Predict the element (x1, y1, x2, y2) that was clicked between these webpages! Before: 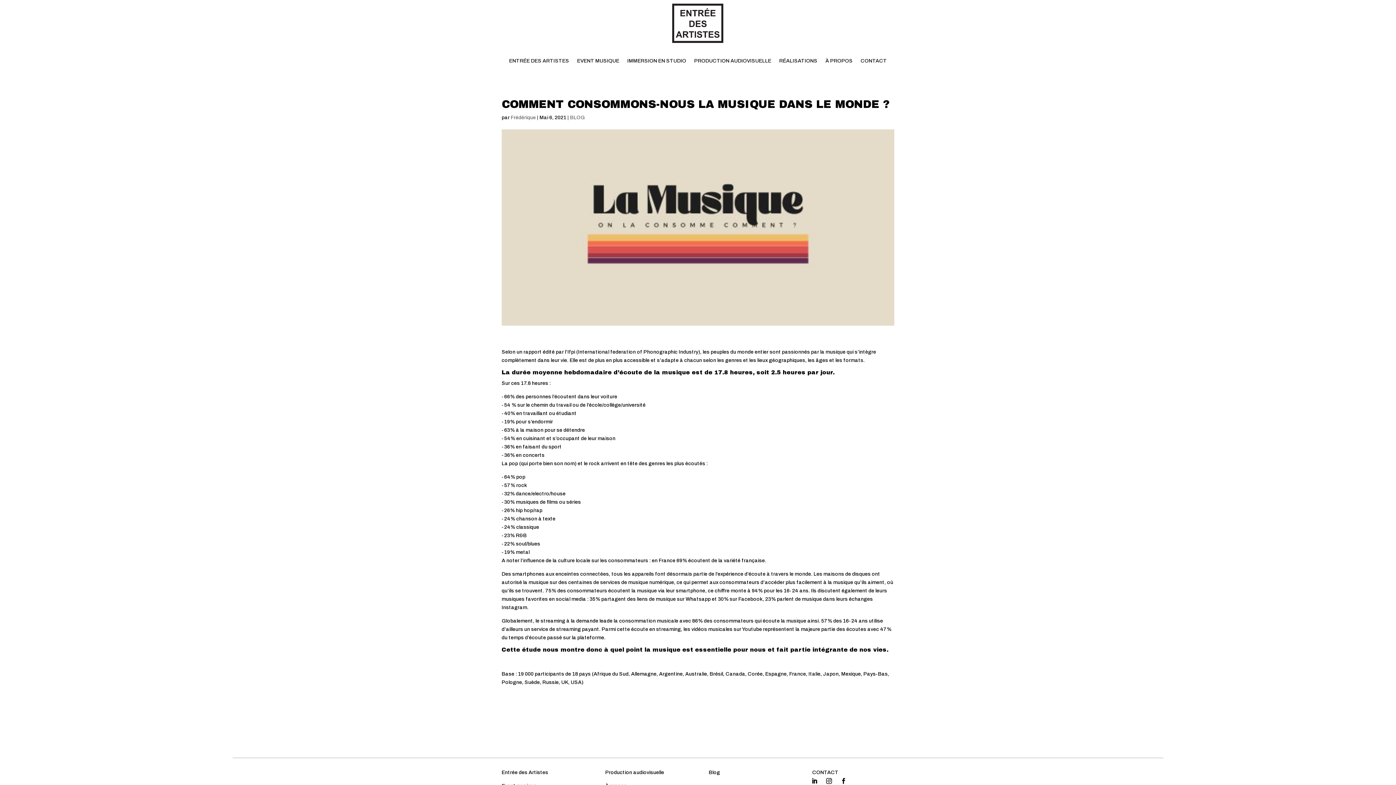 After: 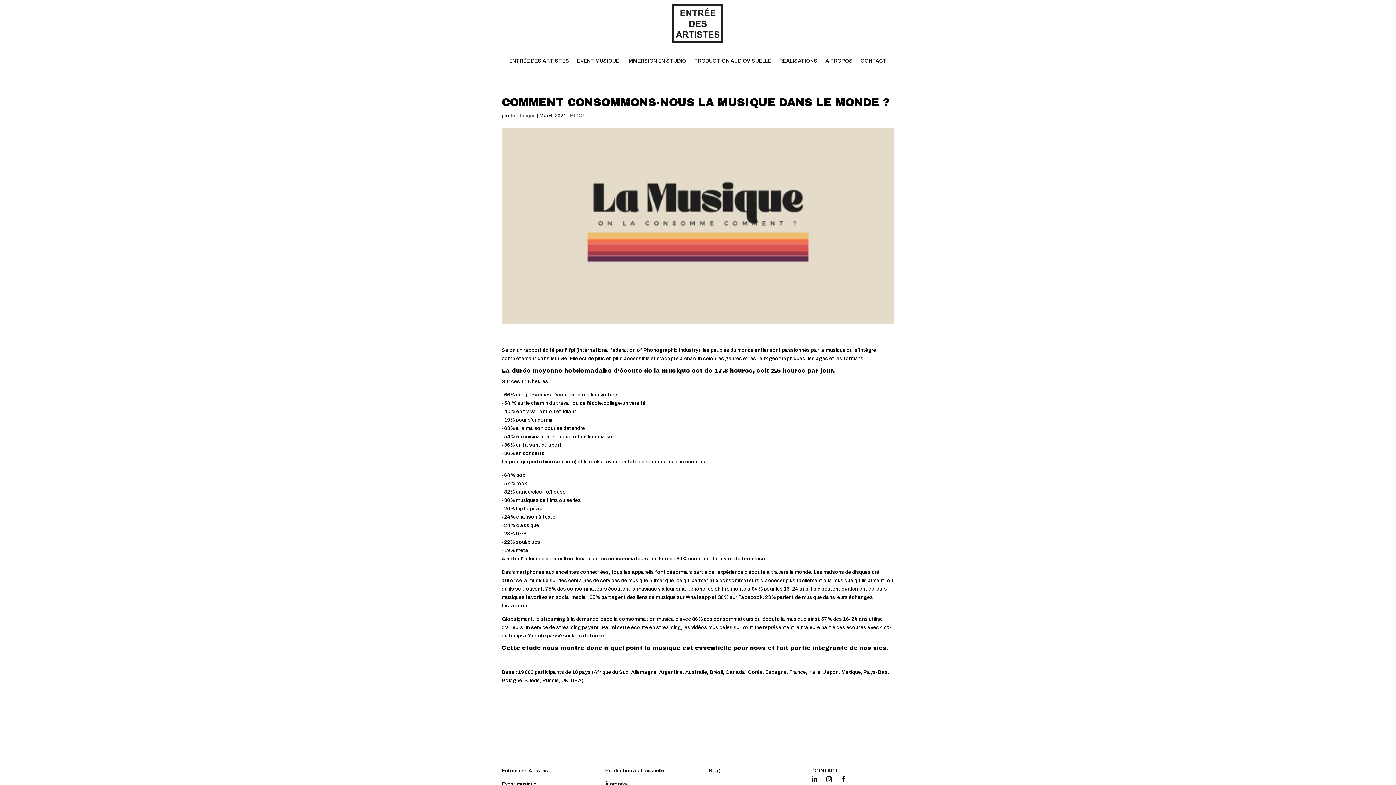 Action: bbox: (823, 775, 835, 787)